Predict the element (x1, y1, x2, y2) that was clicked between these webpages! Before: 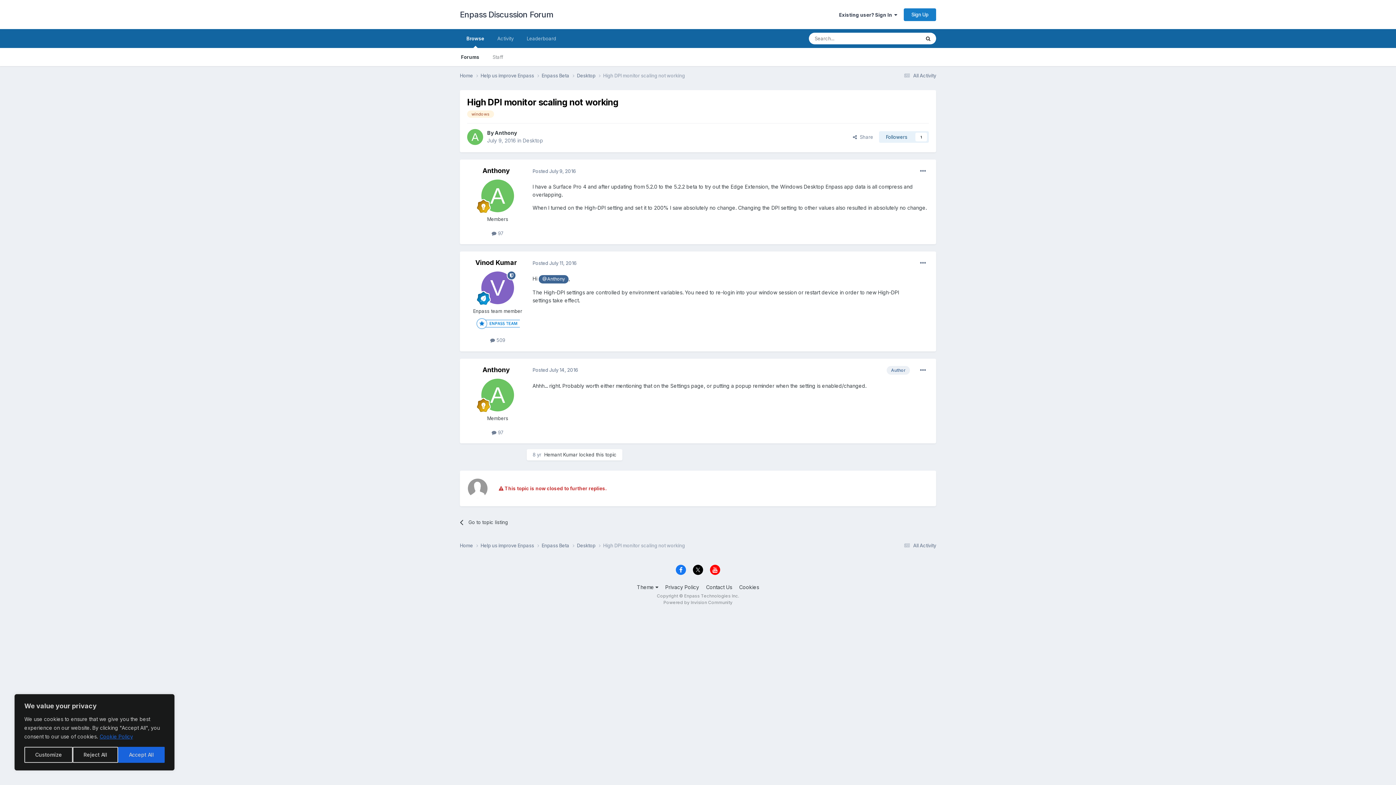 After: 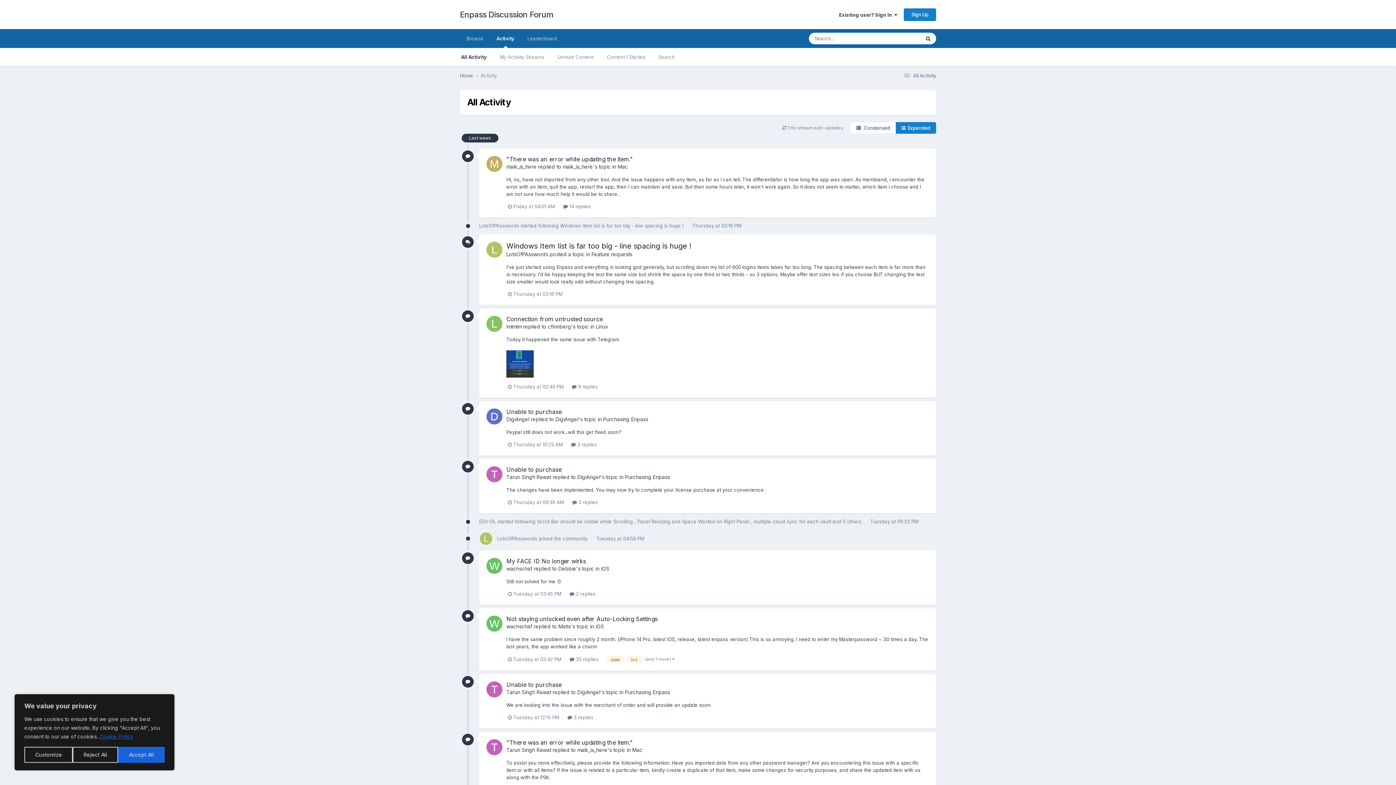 Action: bbox: (490, 29, 520, 48) label: Activity